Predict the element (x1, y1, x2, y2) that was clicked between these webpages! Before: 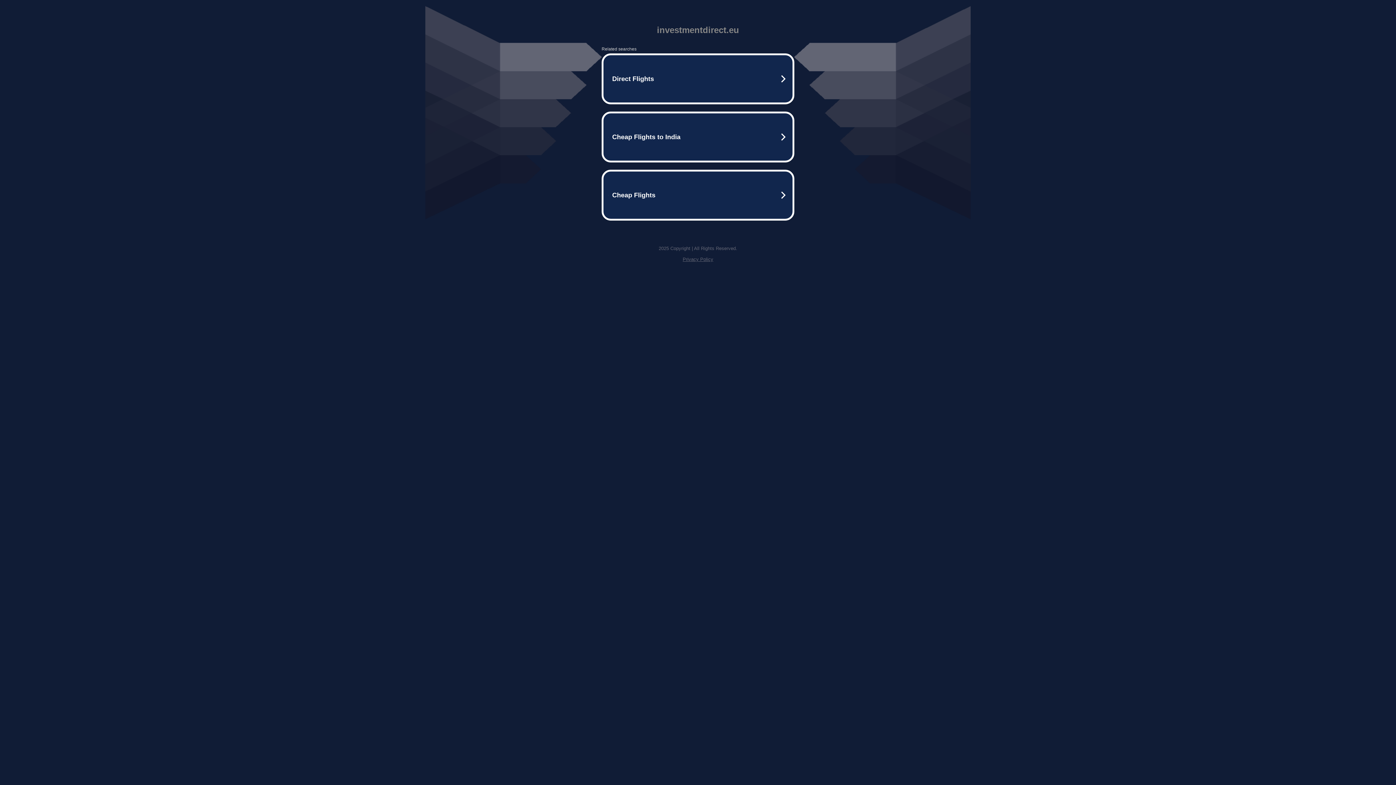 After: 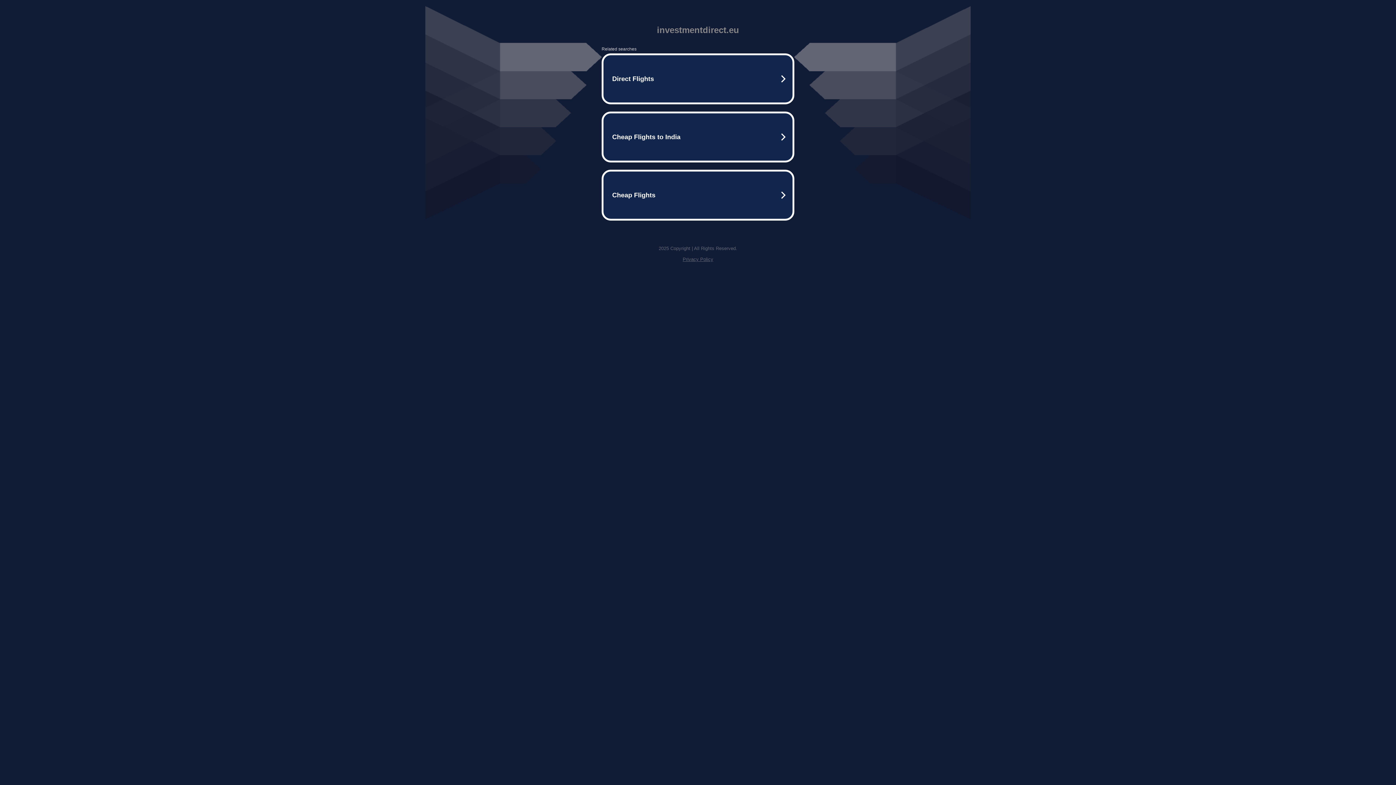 Action: bbox: (682, 256, 713, 262) label: Privacy Policy